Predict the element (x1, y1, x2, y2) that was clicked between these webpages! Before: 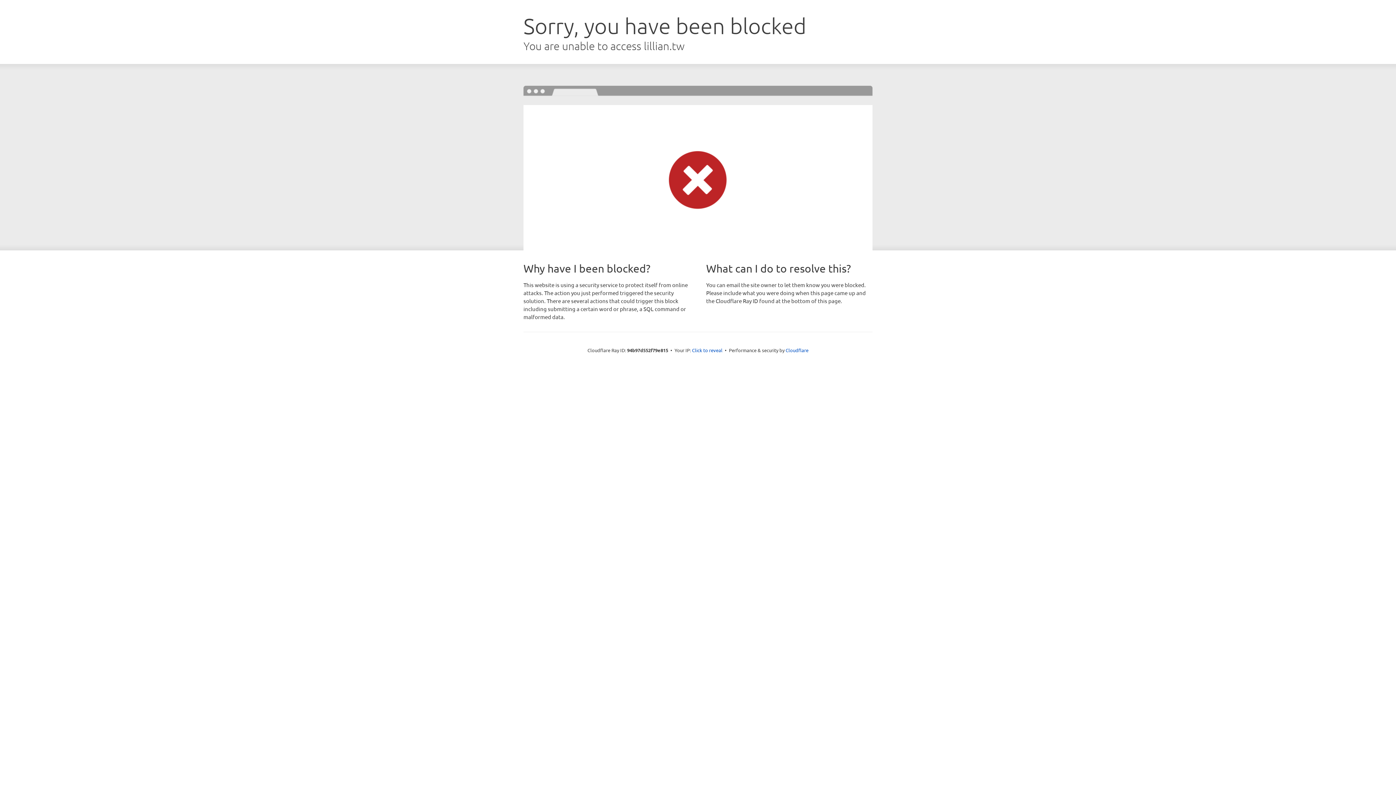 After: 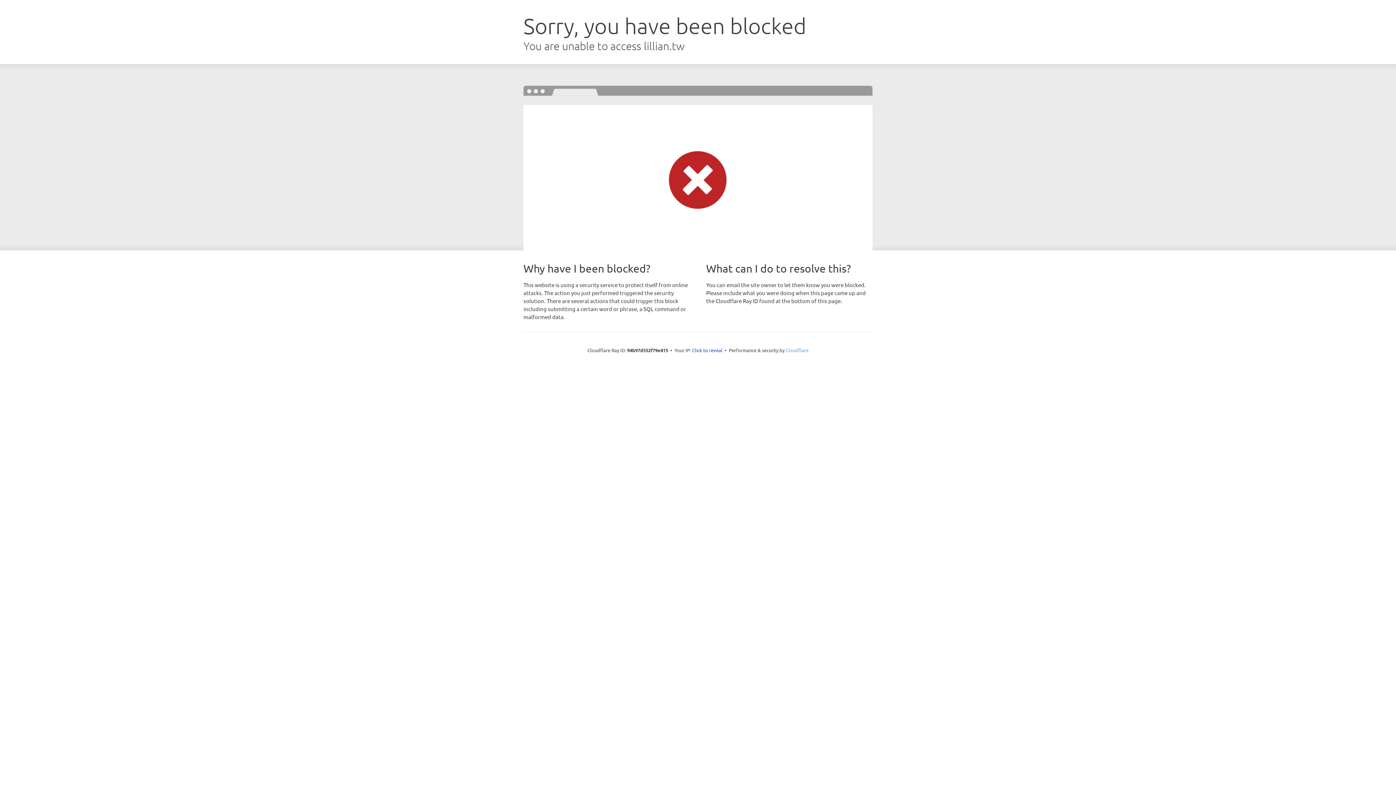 Action: bbox: (785, 347, 808, 353) label: Cloudflare